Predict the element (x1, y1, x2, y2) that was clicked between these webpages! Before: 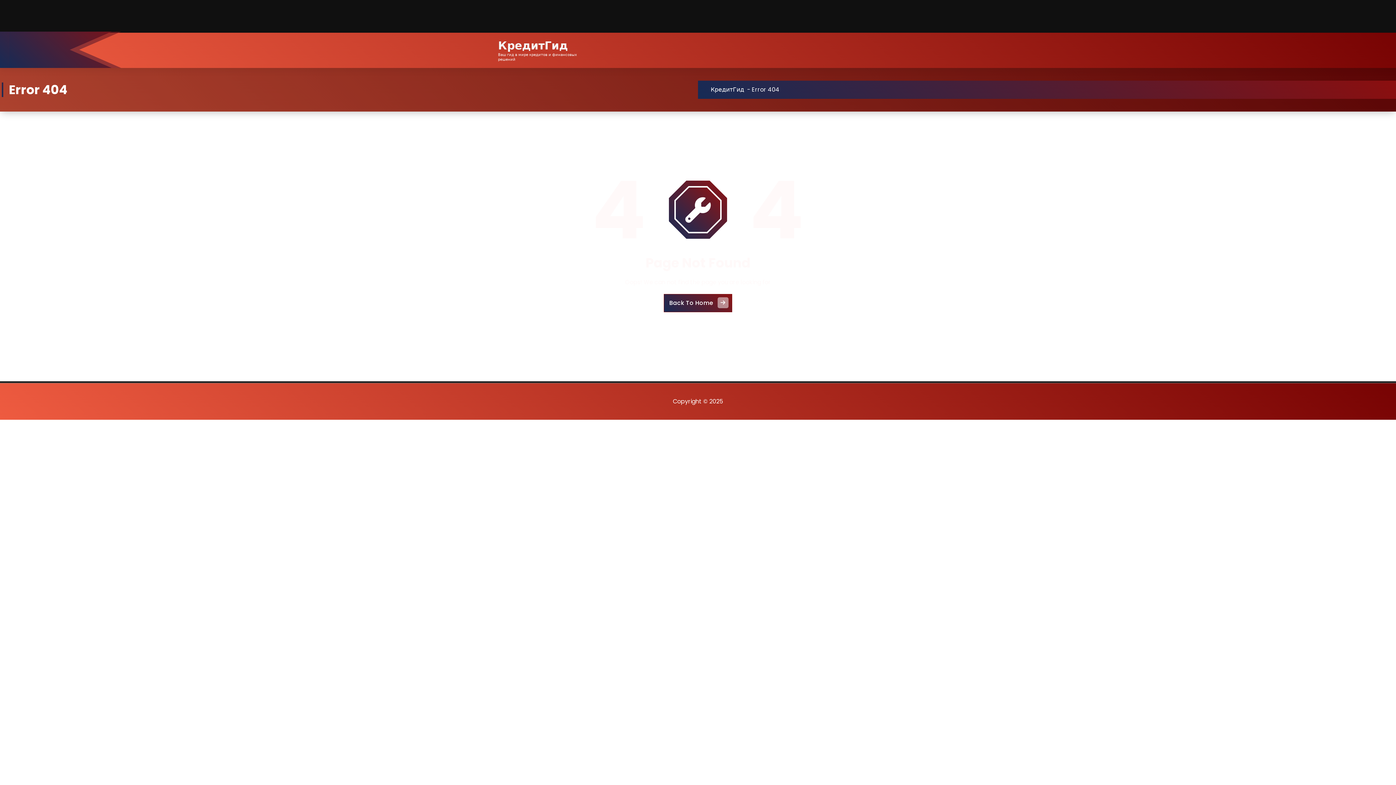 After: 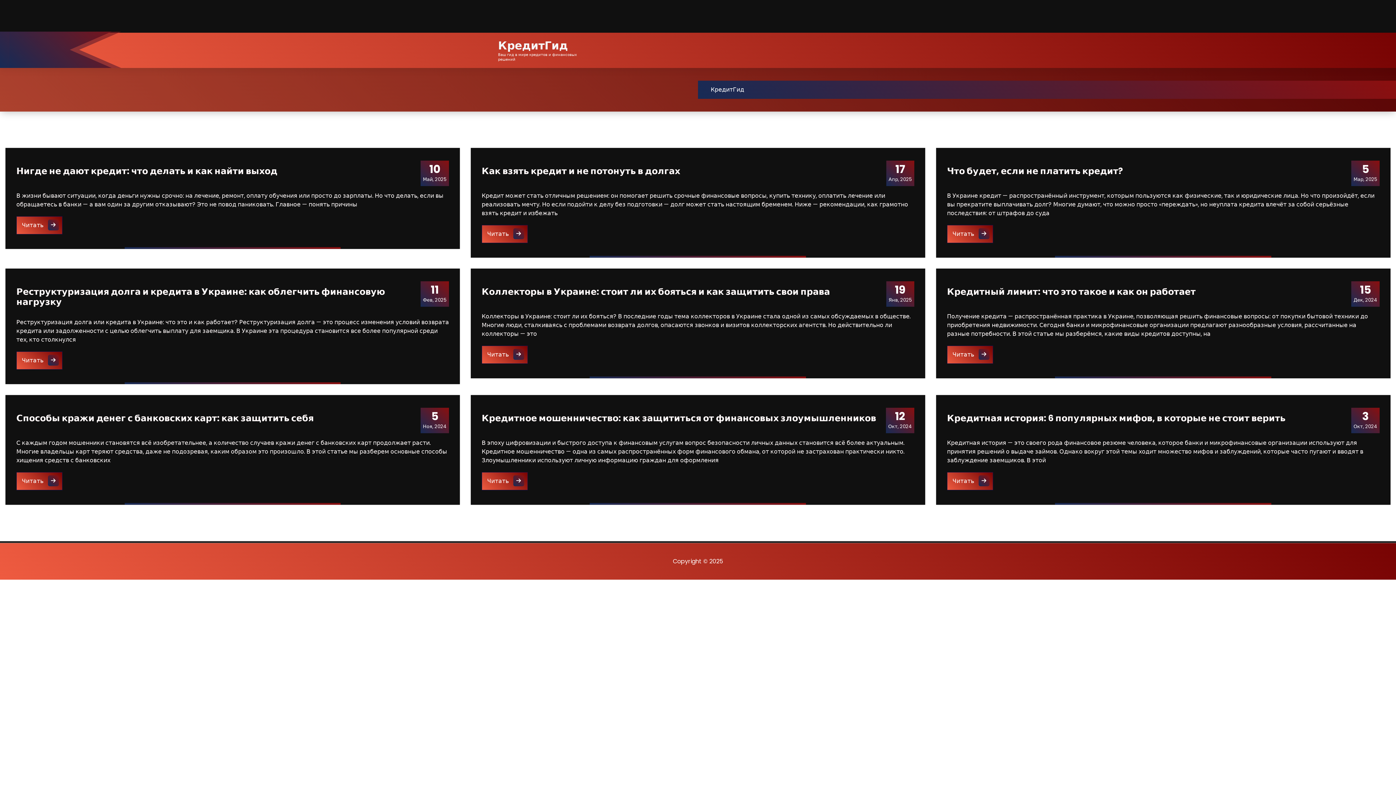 Action: label: КредитГид bbox: (498, 39, 568, 52)